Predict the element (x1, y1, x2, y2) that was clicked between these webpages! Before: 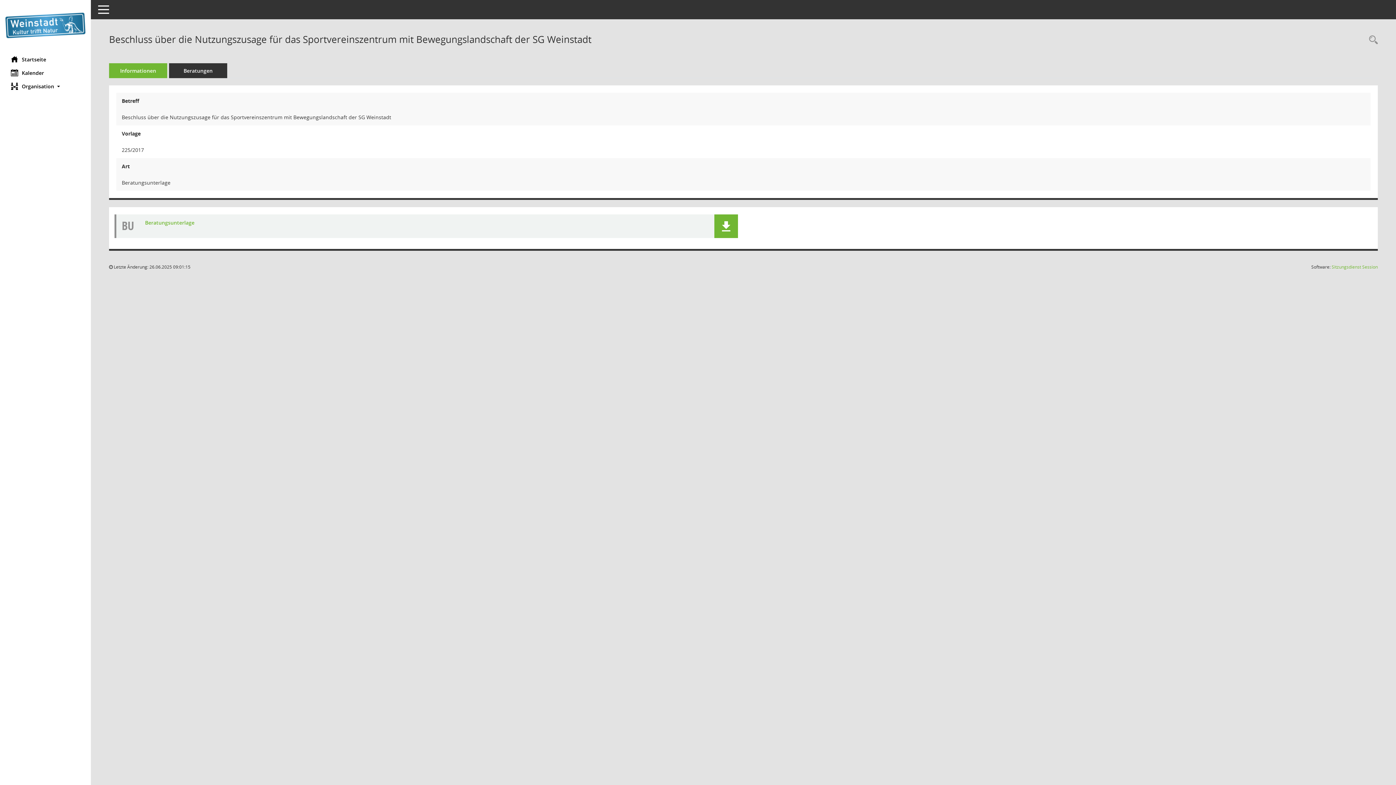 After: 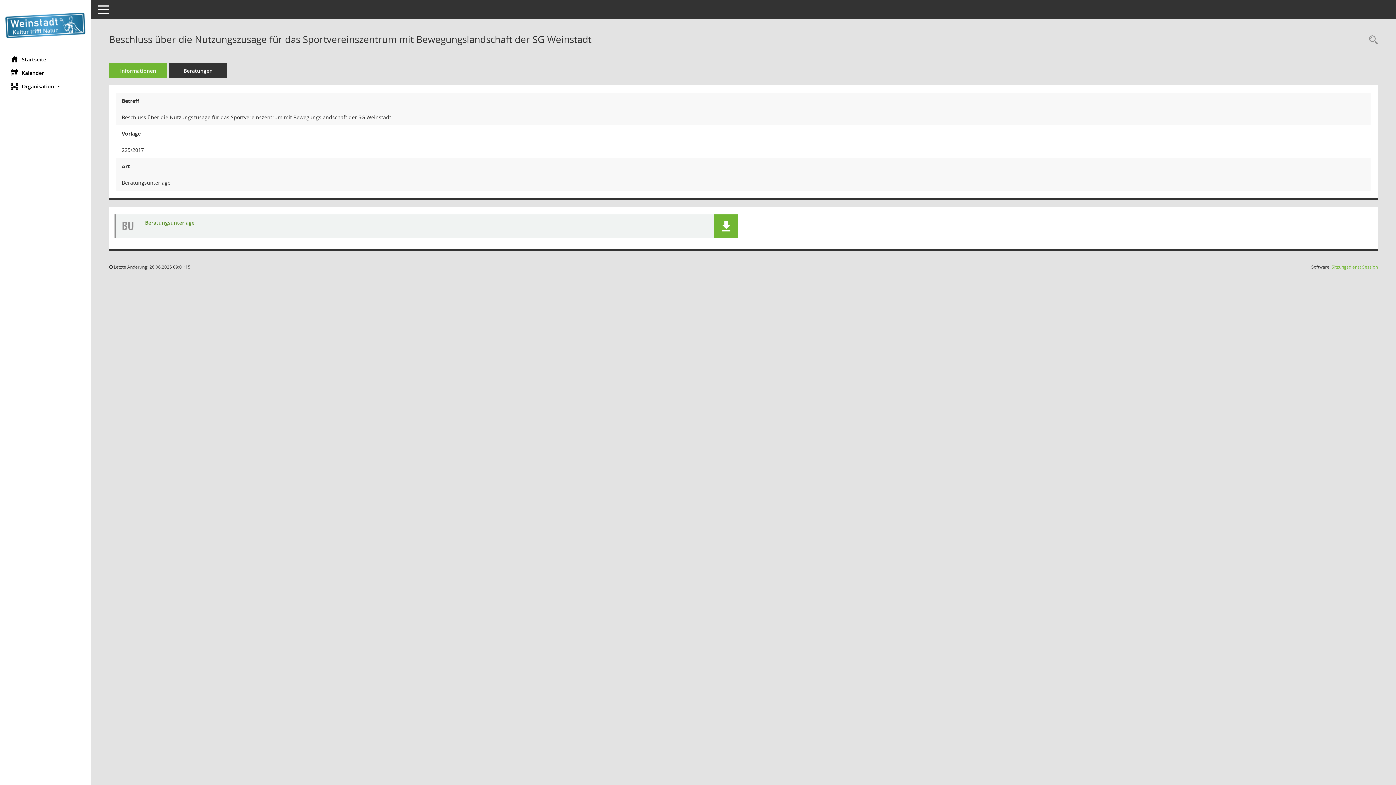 Action: label: Dokument Download Dateityp: pdf bbox: (145, 219, 194, 226)